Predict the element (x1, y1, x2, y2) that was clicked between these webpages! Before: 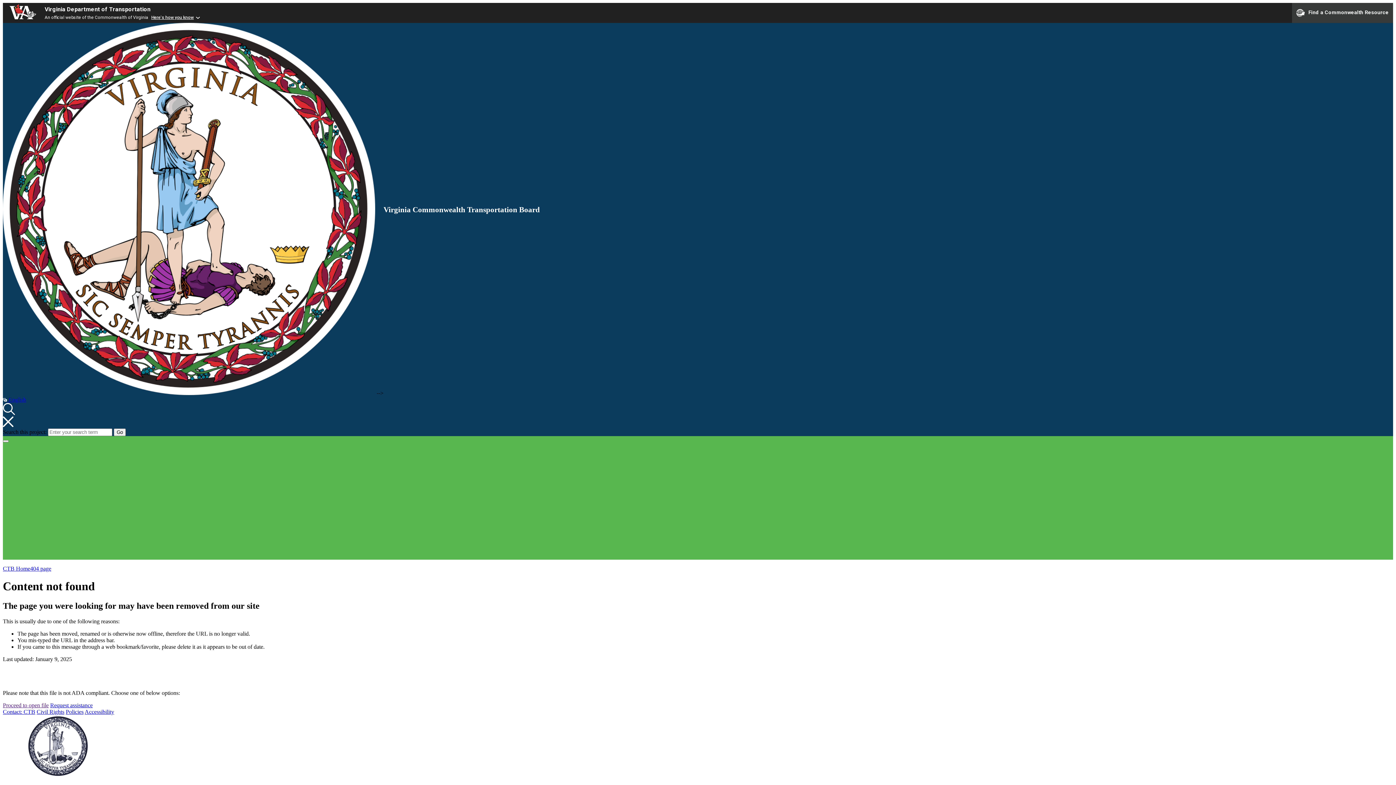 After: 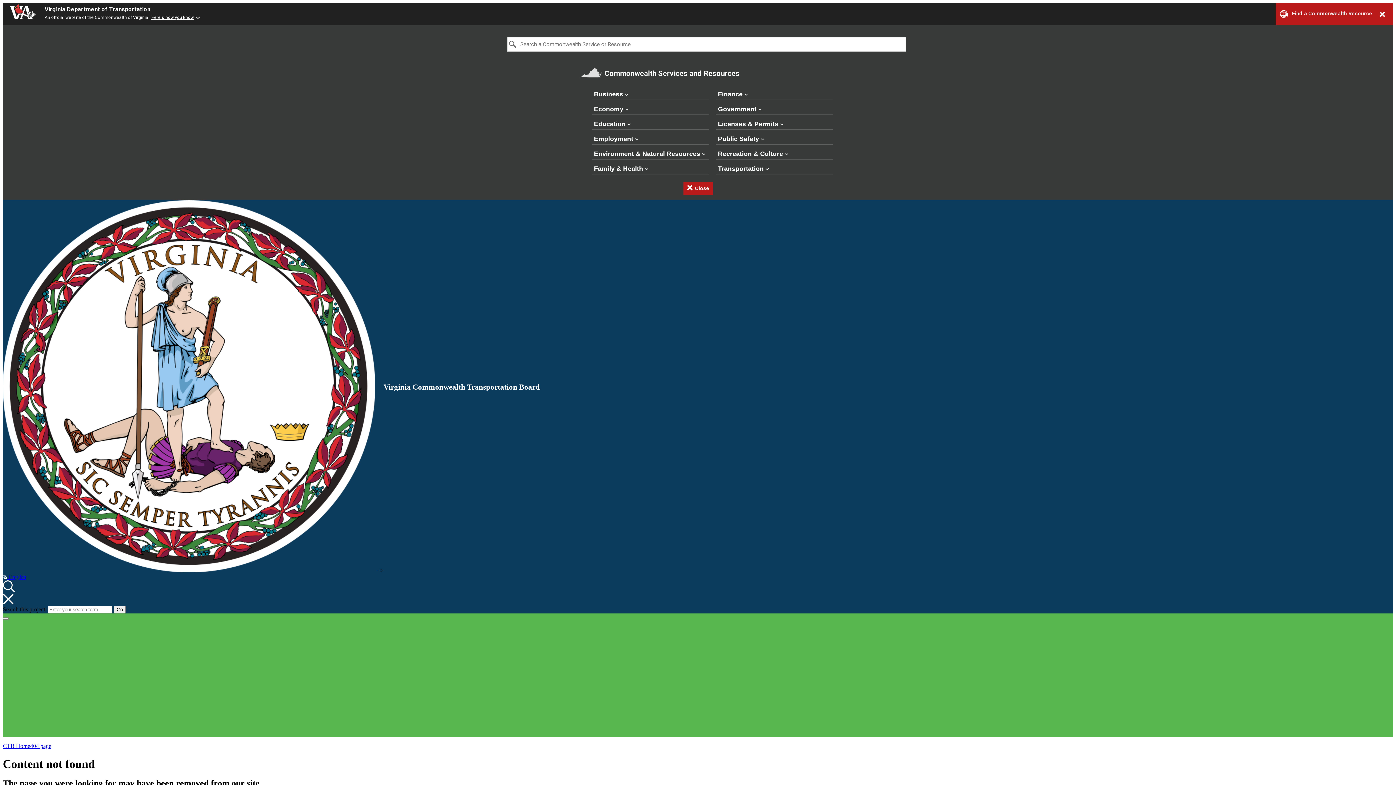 Action: bbox: (1292, 2, 1393, 22) label: Find a Commonwealth Resource